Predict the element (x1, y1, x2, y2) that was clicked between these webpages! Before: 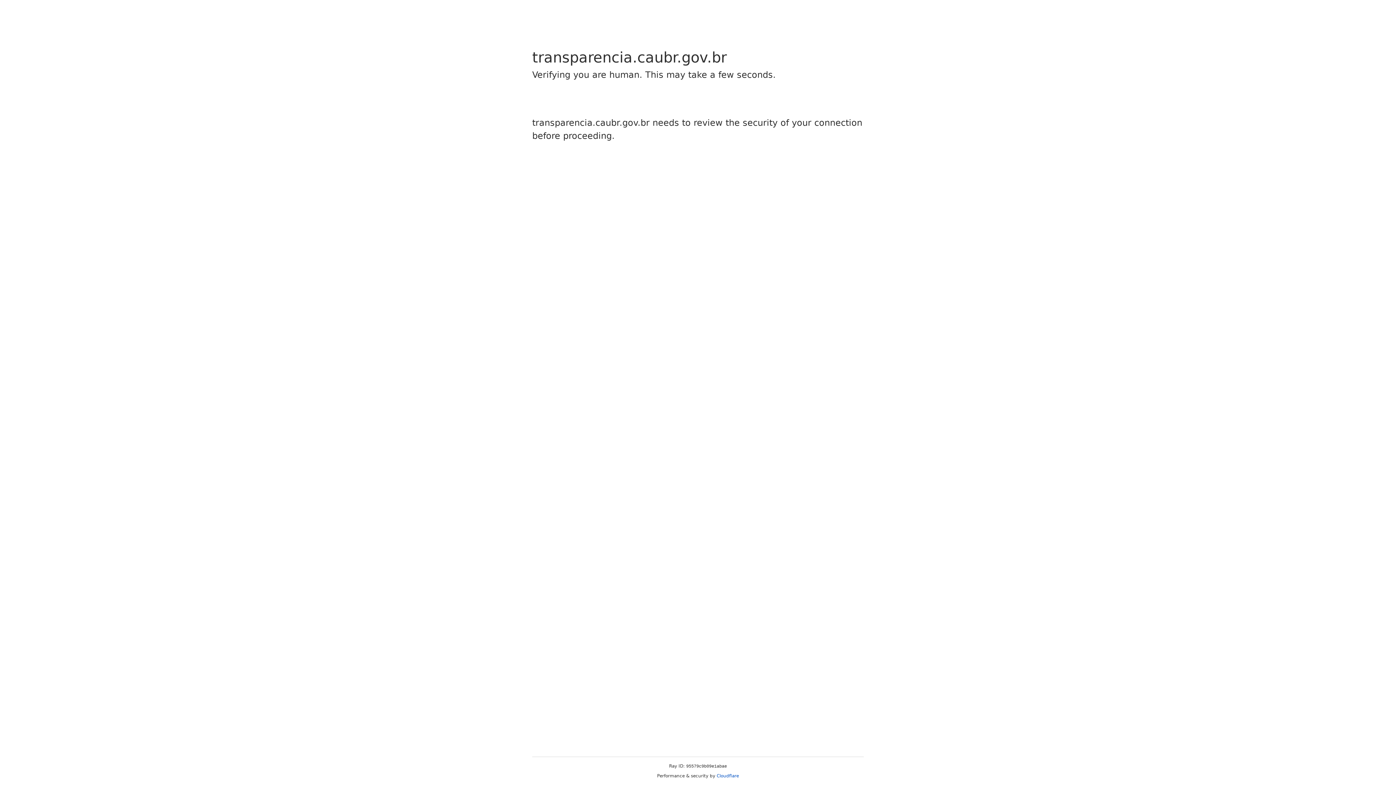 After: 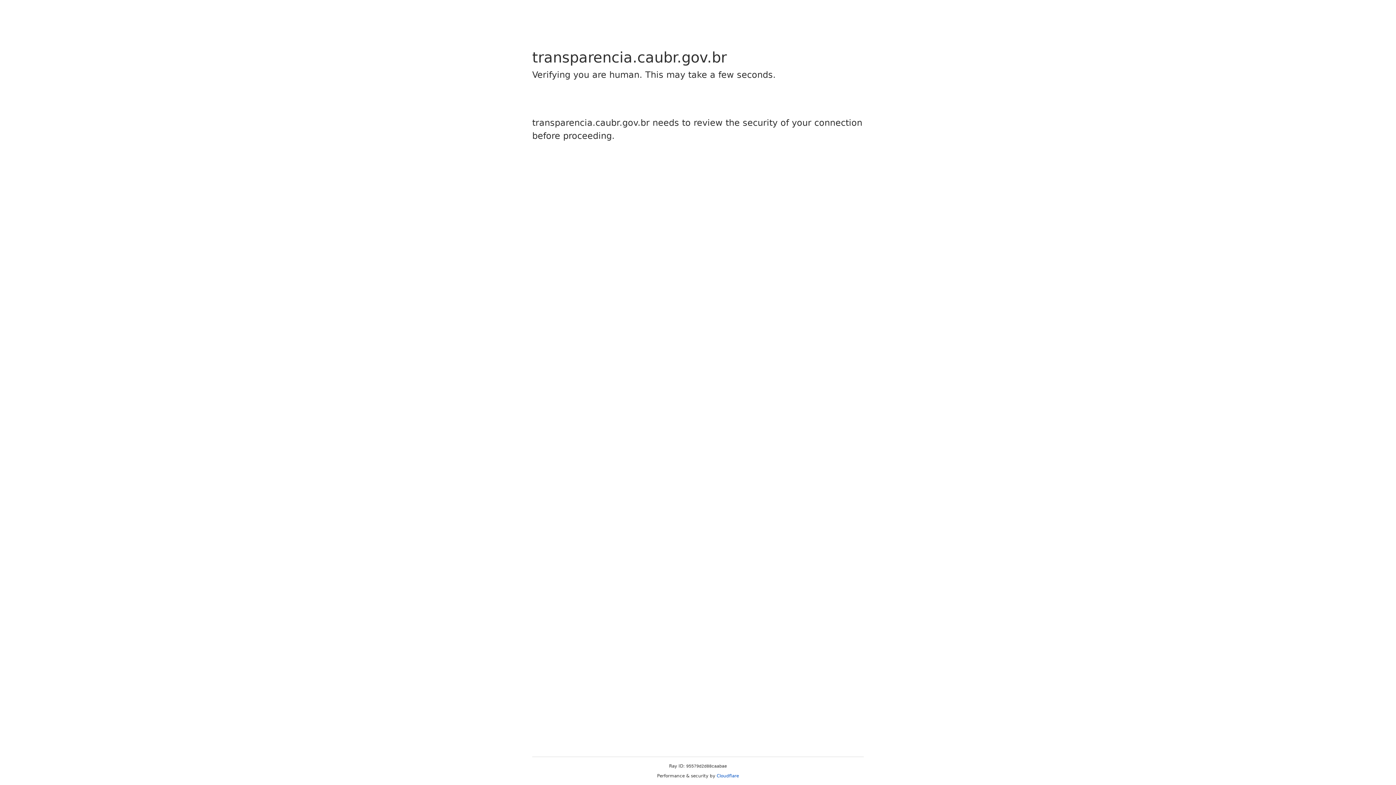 Action: bbox: (716, 773, 739, 778) label: Cloudflare